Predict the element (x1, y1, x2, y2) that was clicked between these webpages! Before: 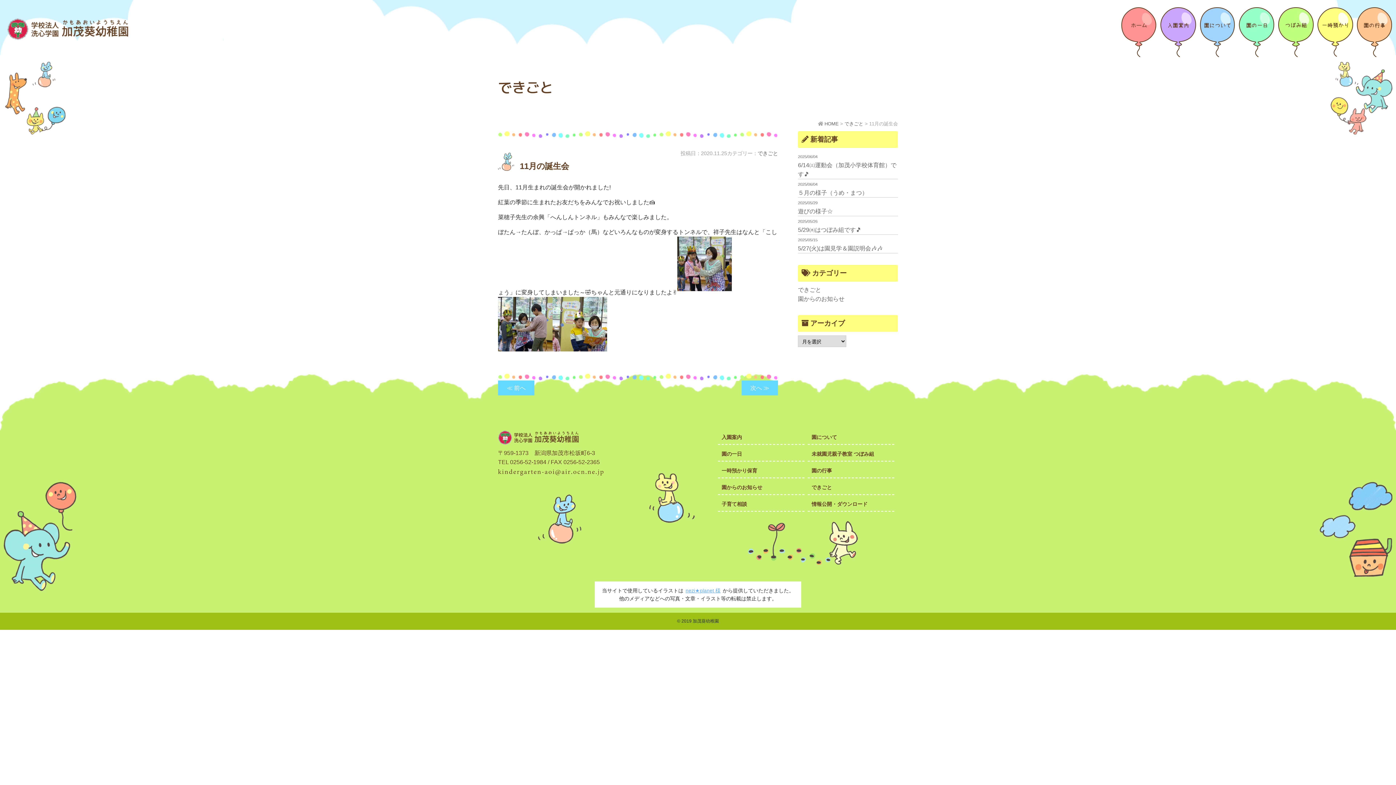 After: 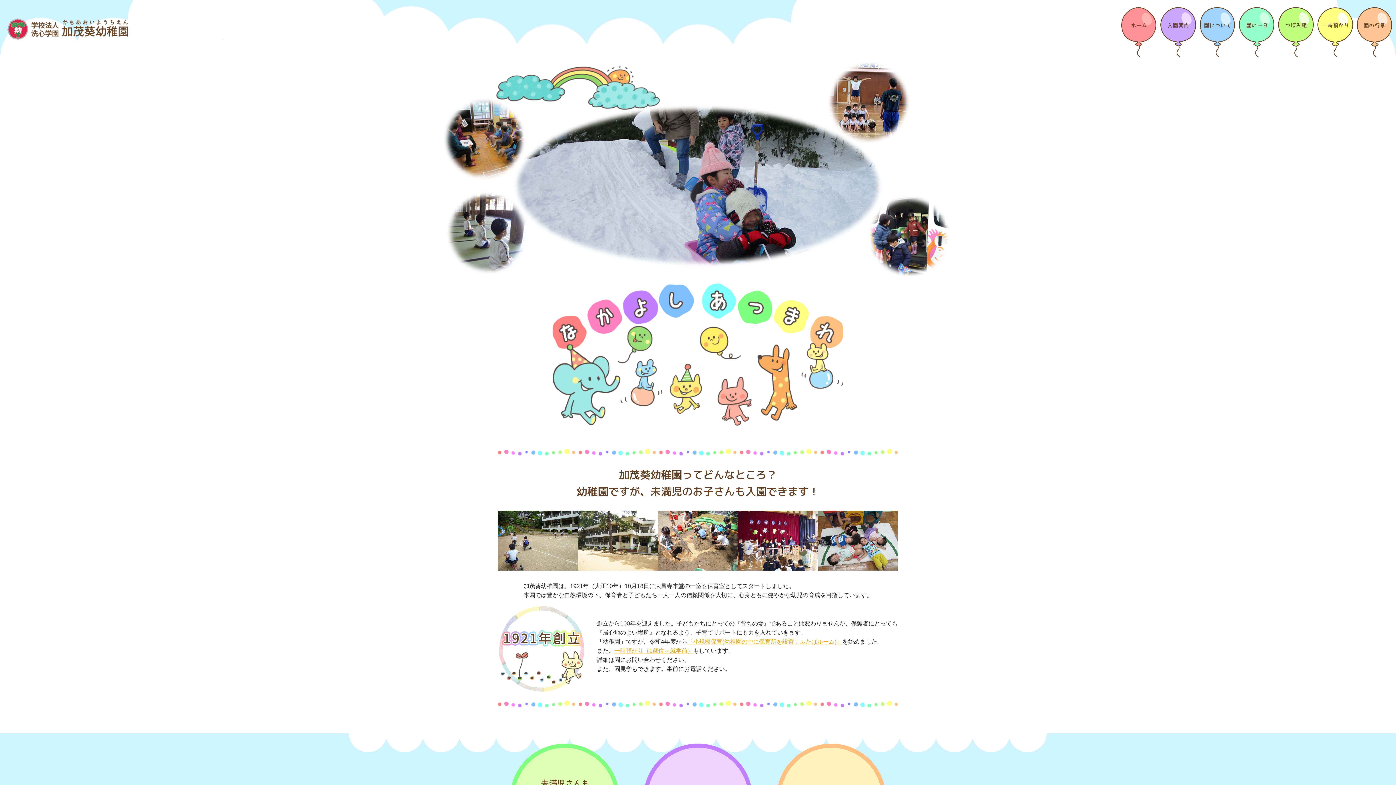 Action: label: HOME bbox: (824, 121, 838, 126)